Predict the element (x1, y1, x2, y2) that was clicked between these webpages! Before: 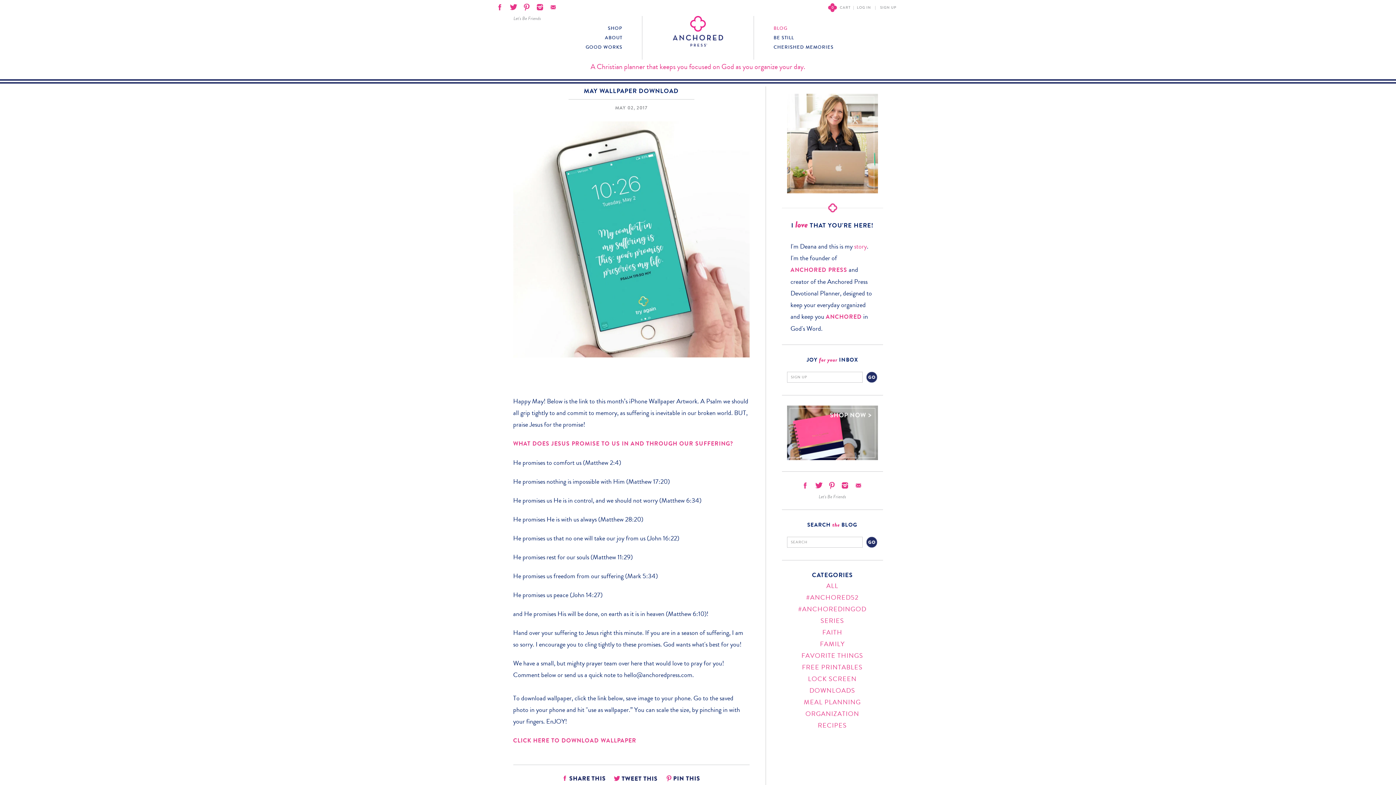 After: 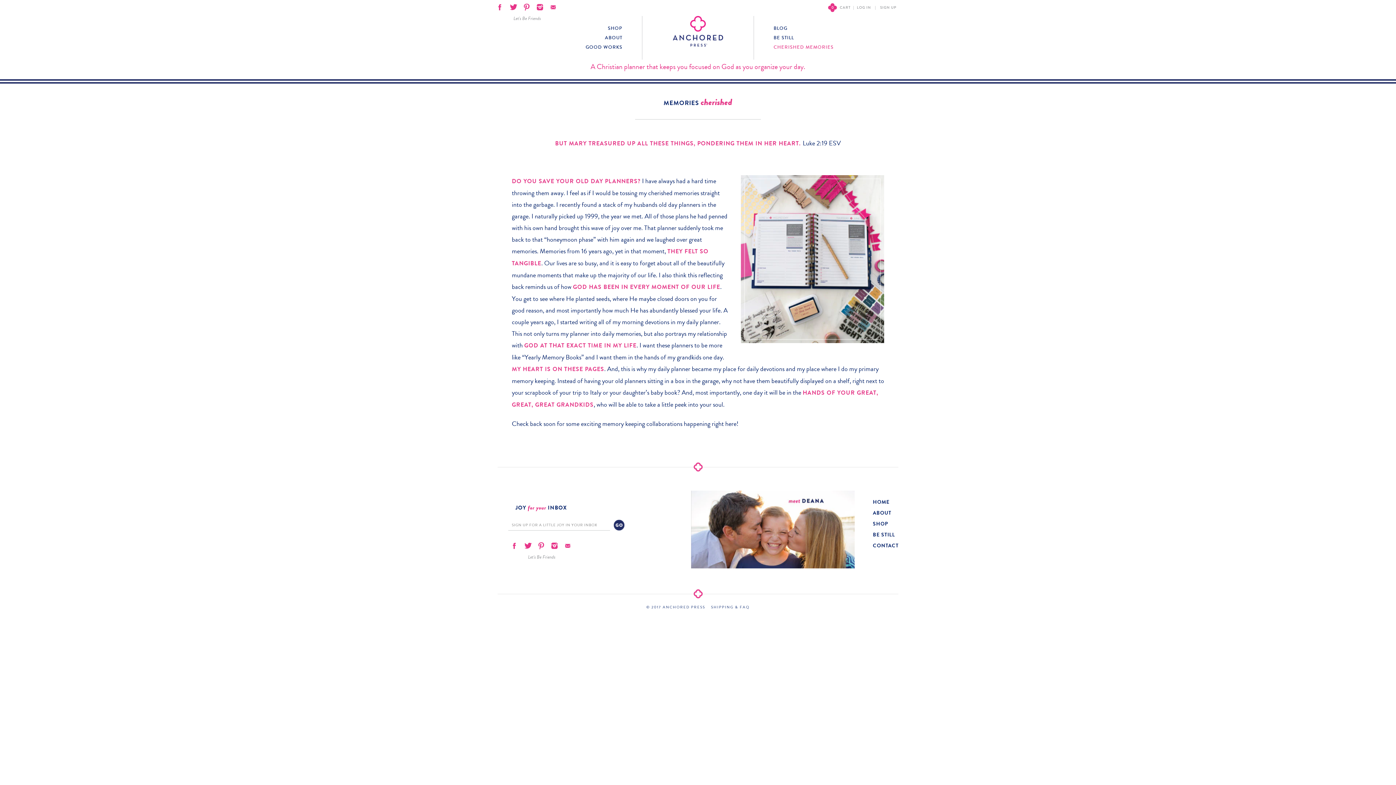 Action: bbox: (773, 44, 833, 50) label: CHERISHED MEMORIES